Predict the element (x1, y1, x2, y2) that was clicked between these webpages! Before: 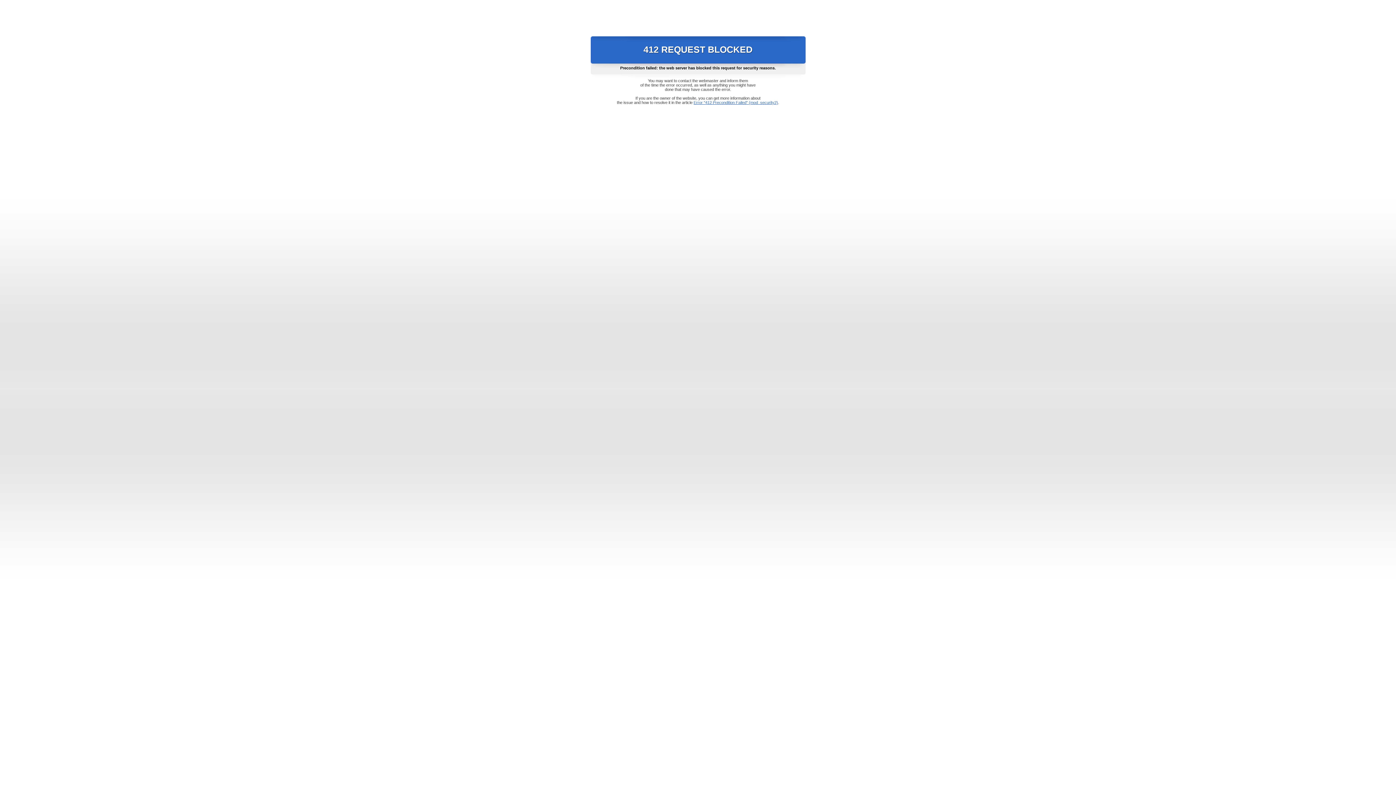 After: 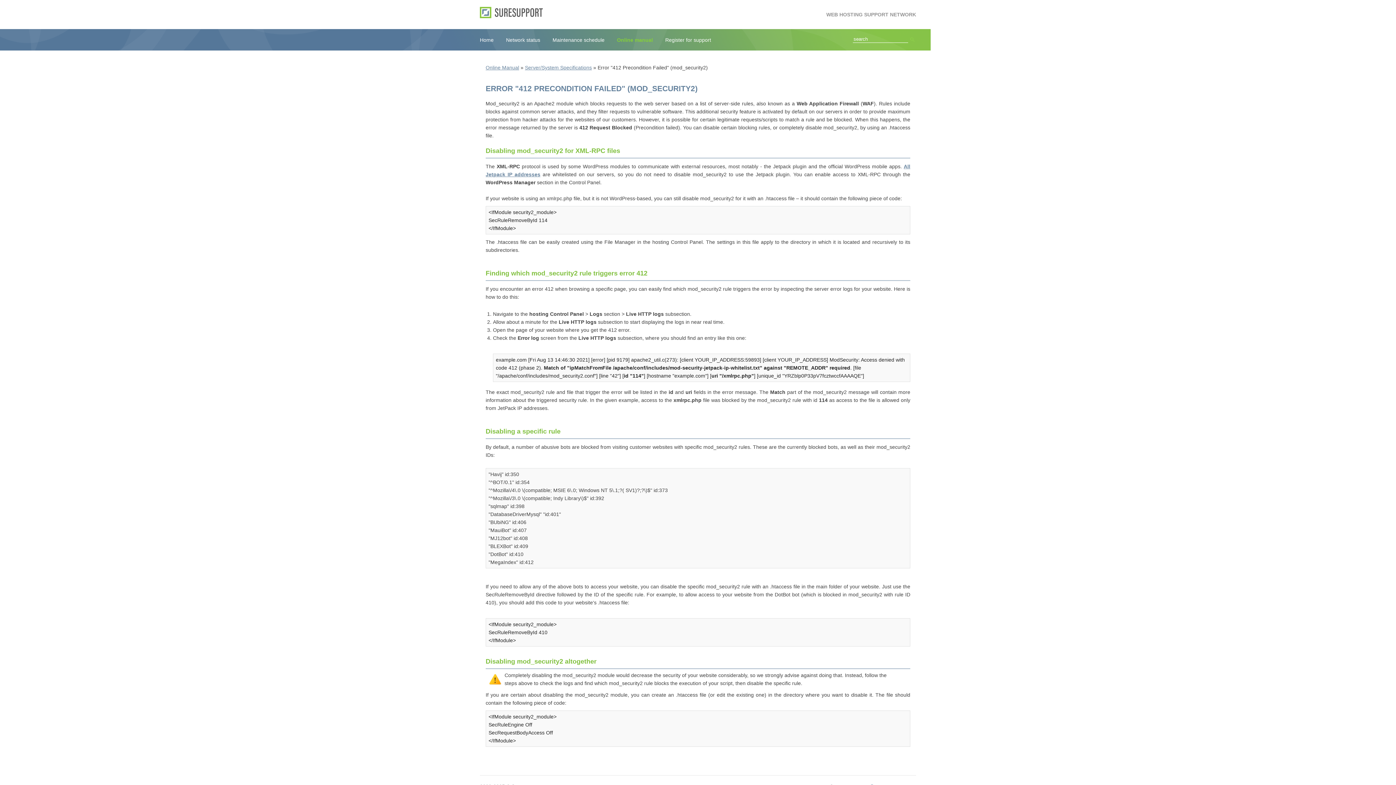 Action: bbox: (693, 100, 778, 104) label: Error "412 Precondition Failed" (mod_security2)